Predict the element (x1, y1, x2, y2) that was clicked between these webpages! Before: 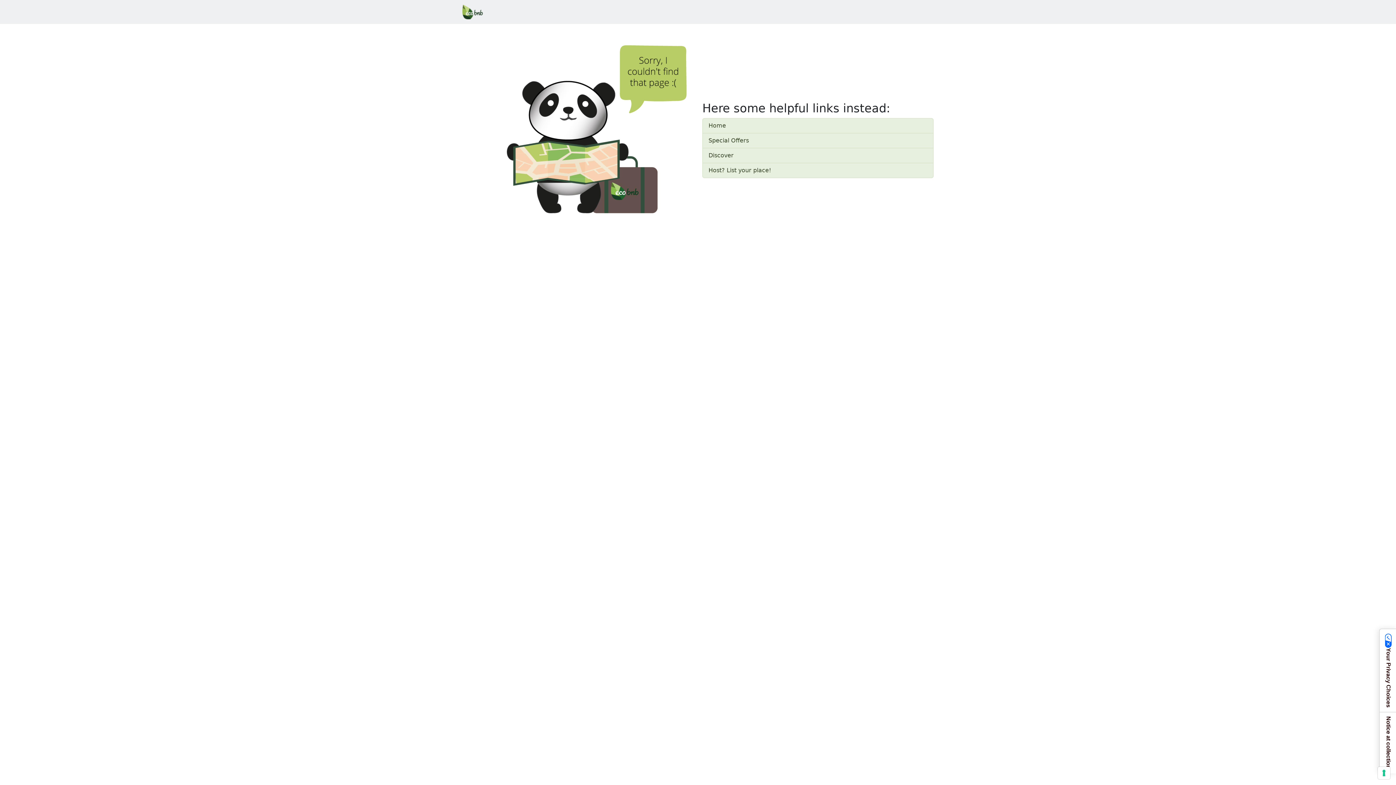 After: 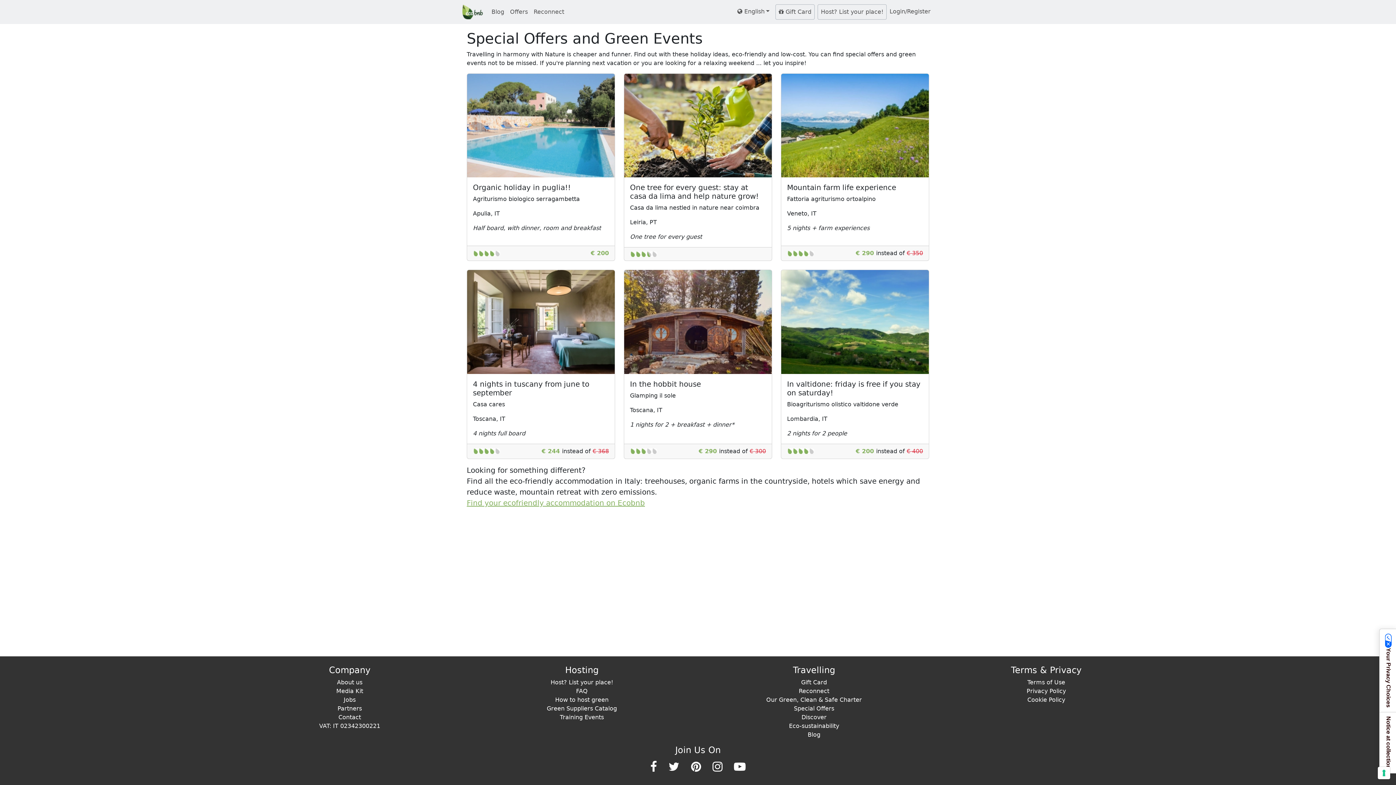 Action: label: Special Offers bbox: (702, 133, 933, 148)